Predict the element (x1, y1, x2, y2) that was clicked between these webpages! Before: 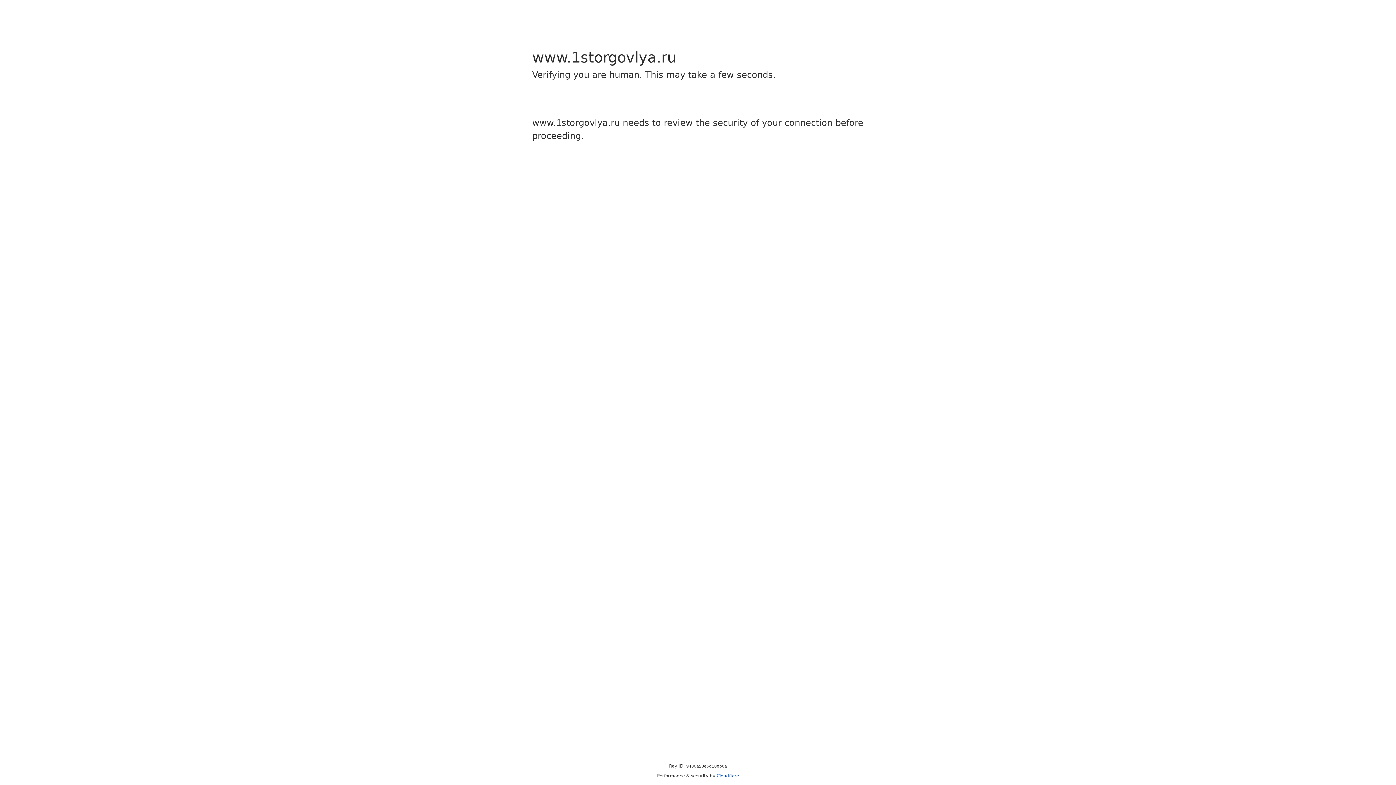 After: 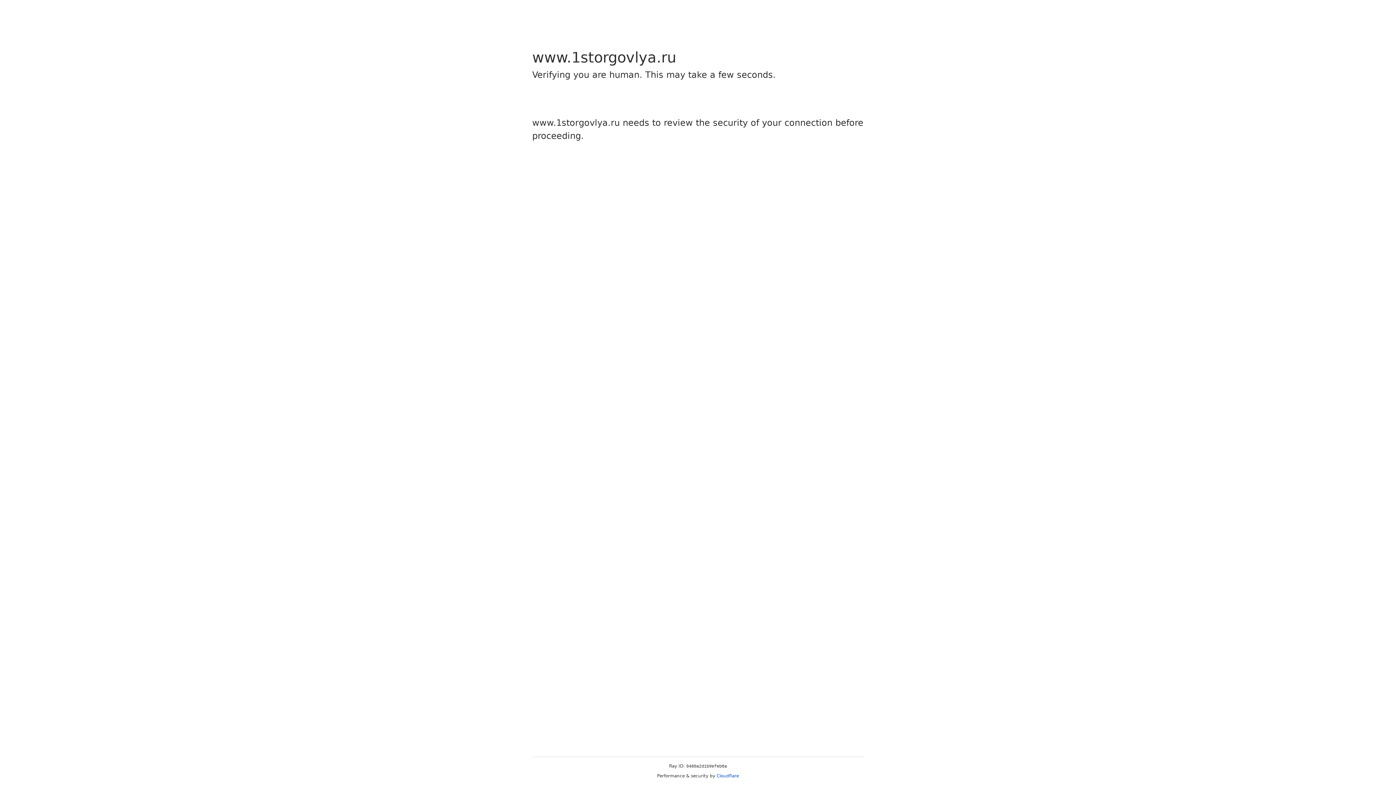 Action: bbox: (716, 773, 739, 778) label: Cloudflare